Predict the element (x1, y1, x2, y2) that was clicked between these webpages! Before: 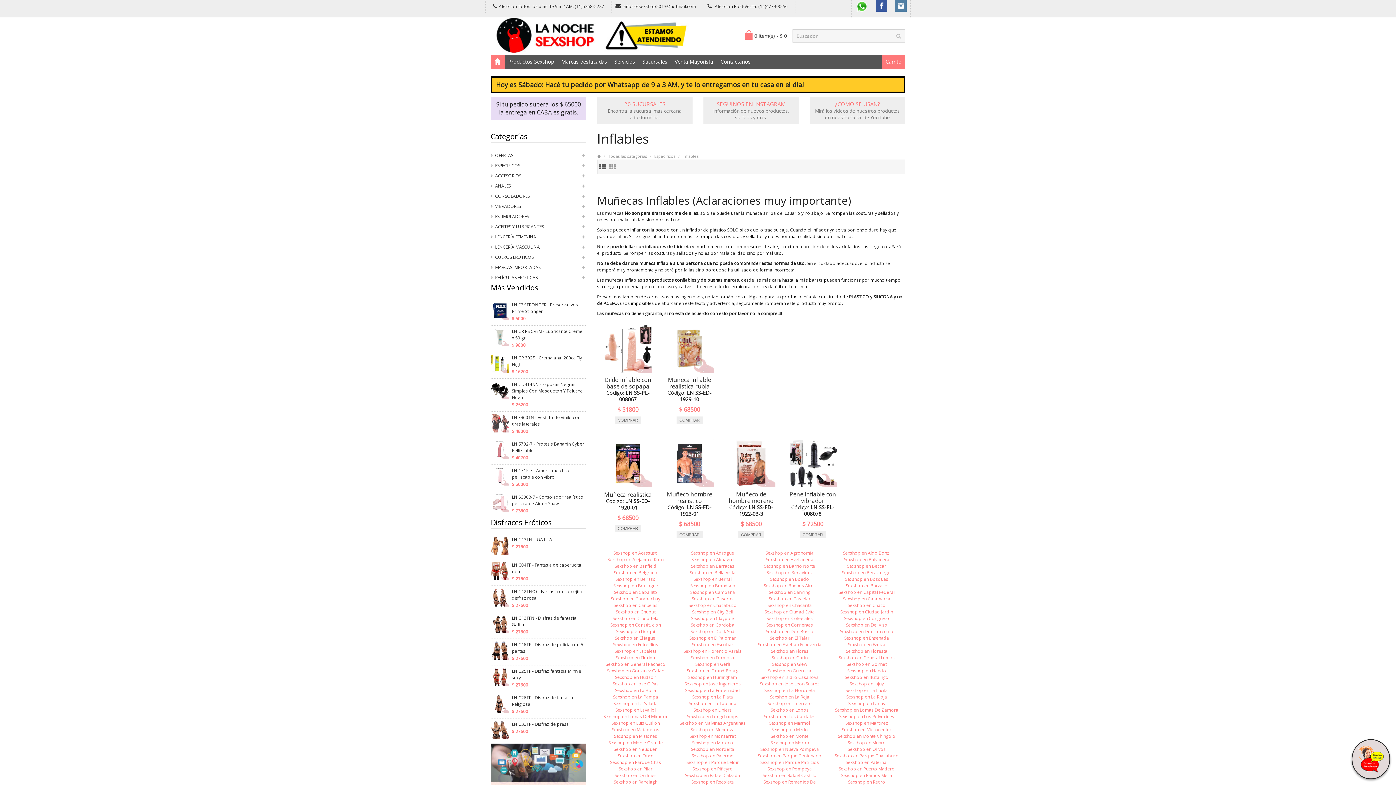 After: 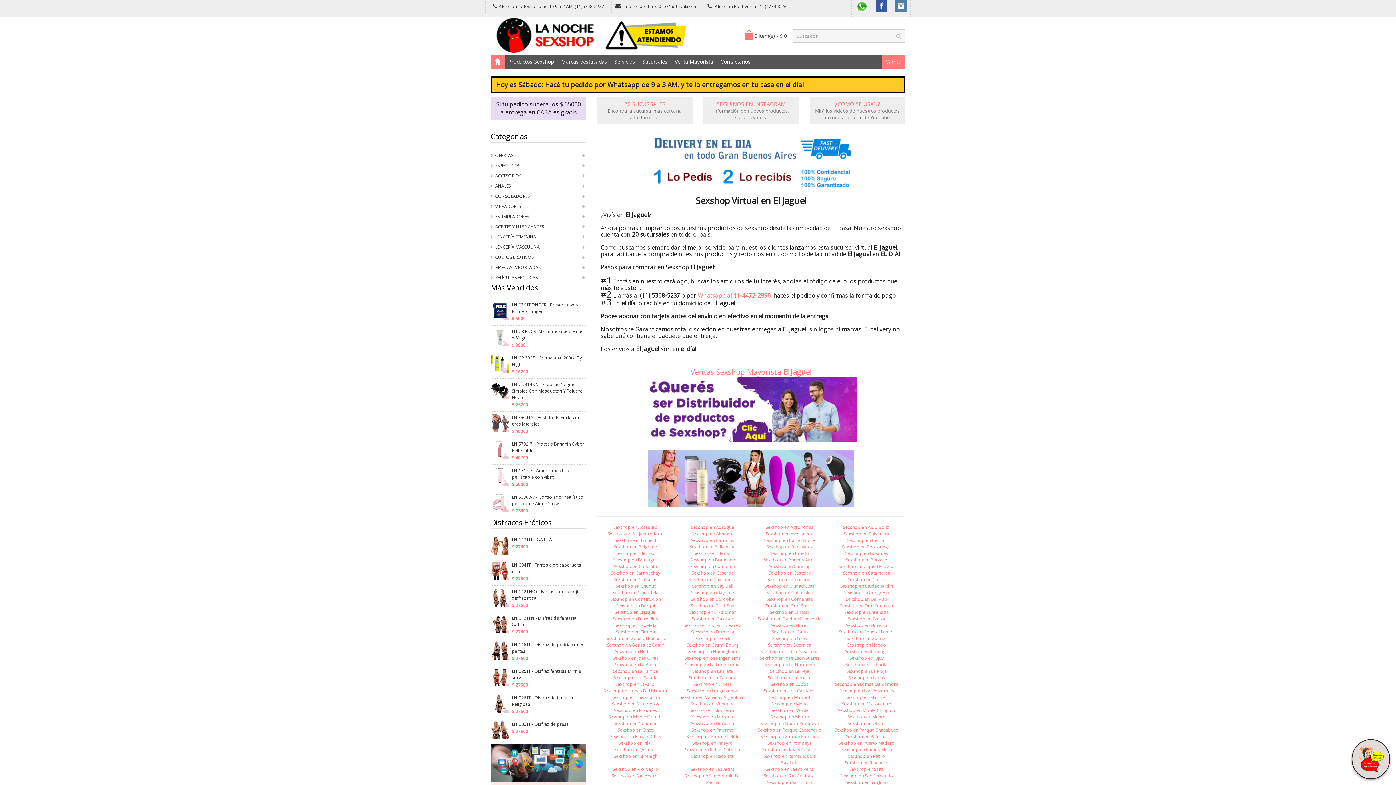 Action: label: Sexshop en El Jaguel bbox: (615, 635, 656, 641)